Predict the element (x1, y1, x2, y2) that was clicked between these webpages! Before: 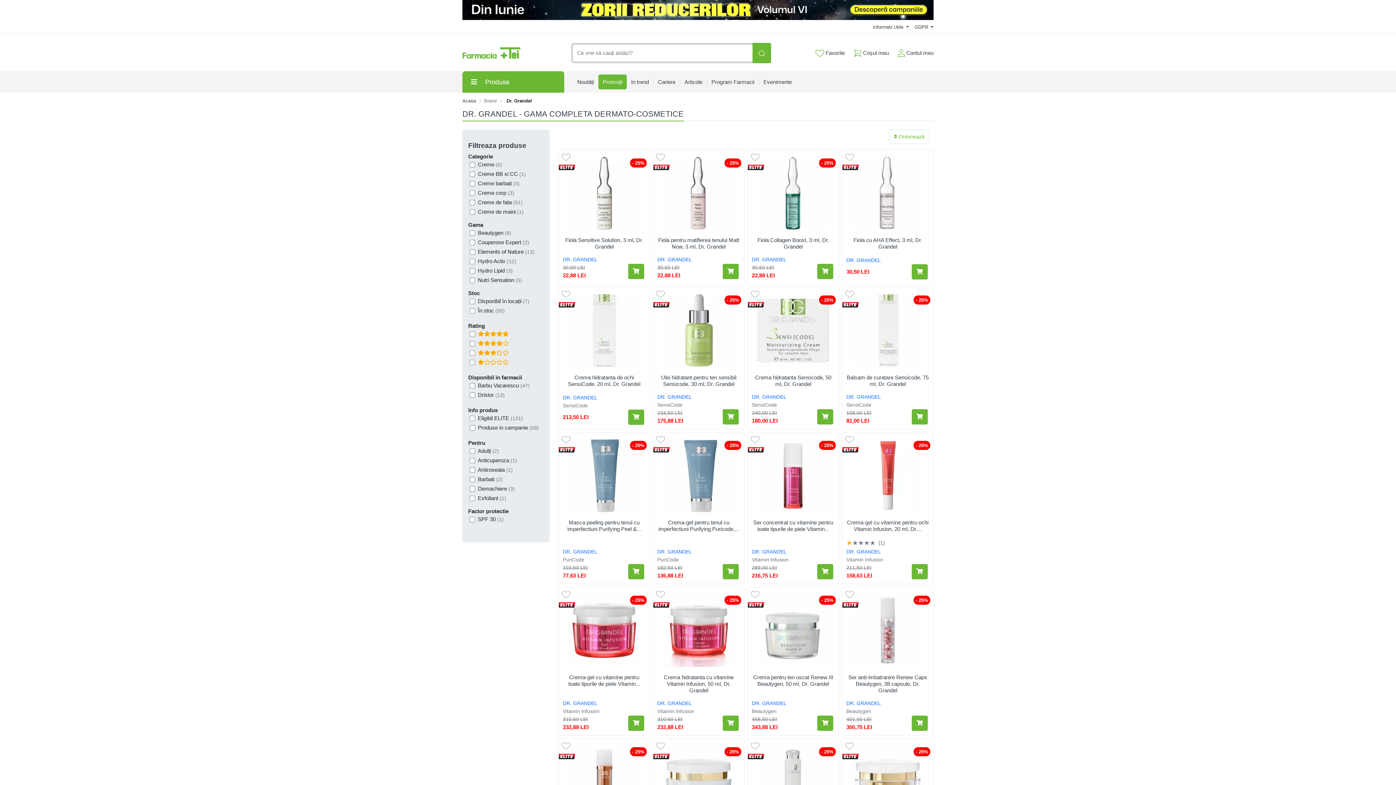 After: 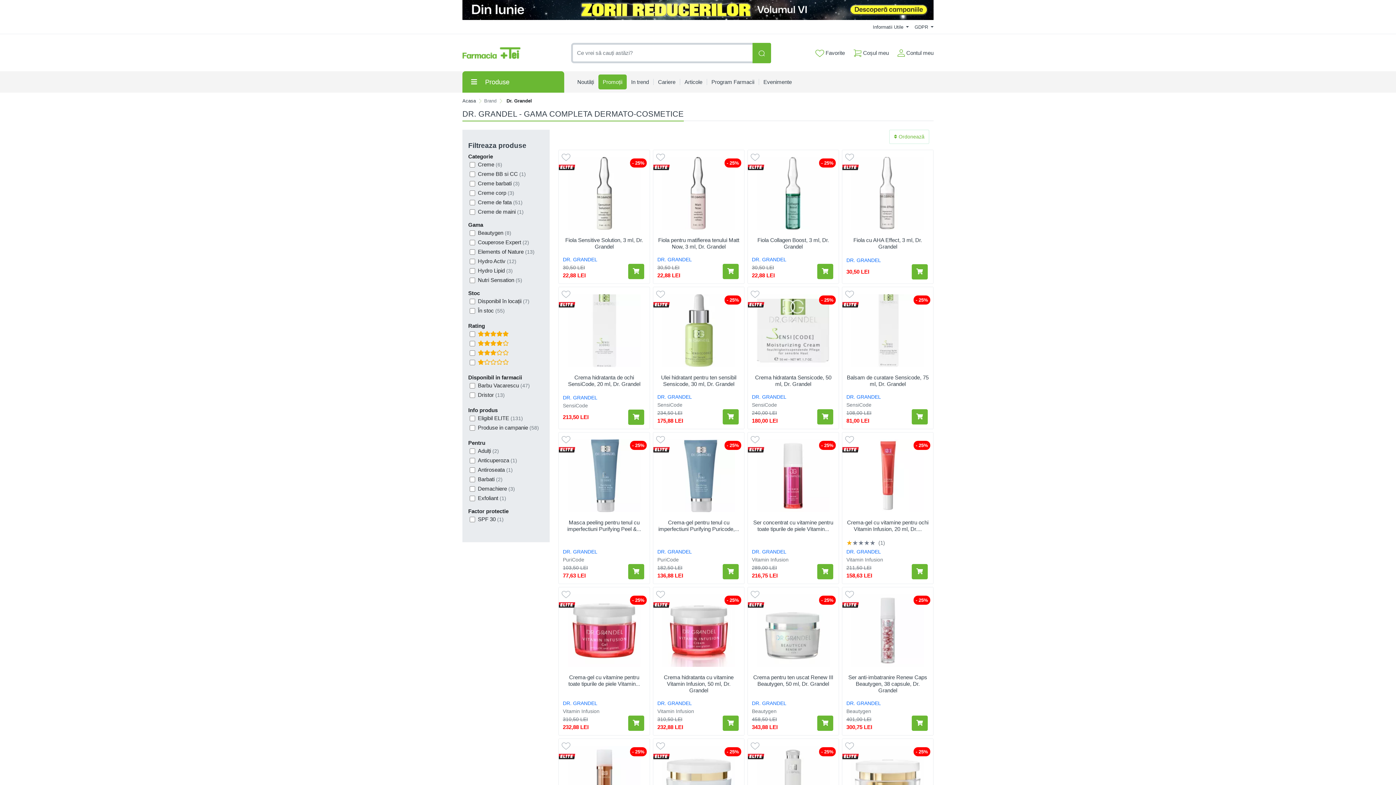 Action: bbox: (846, 256, 929, 264) label: DR. GRANDEL